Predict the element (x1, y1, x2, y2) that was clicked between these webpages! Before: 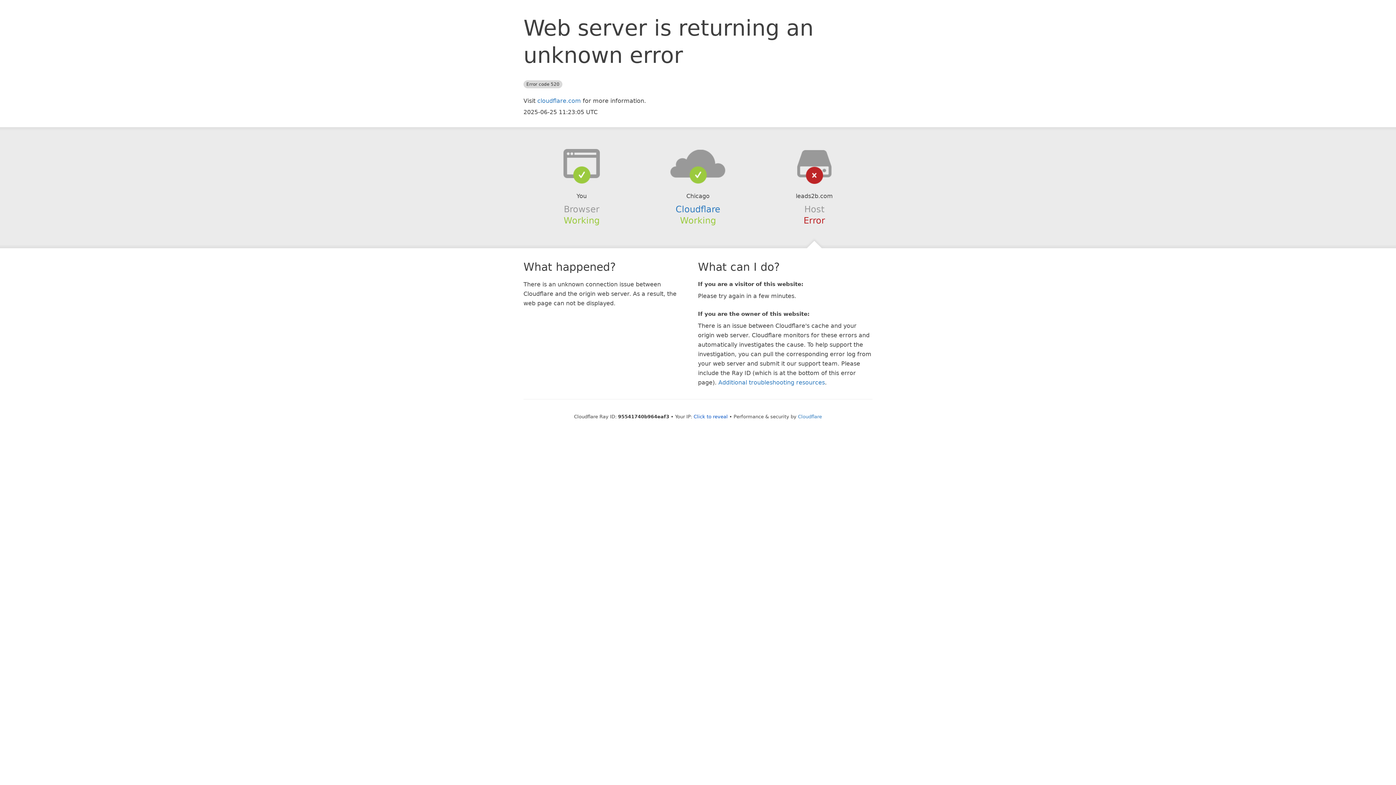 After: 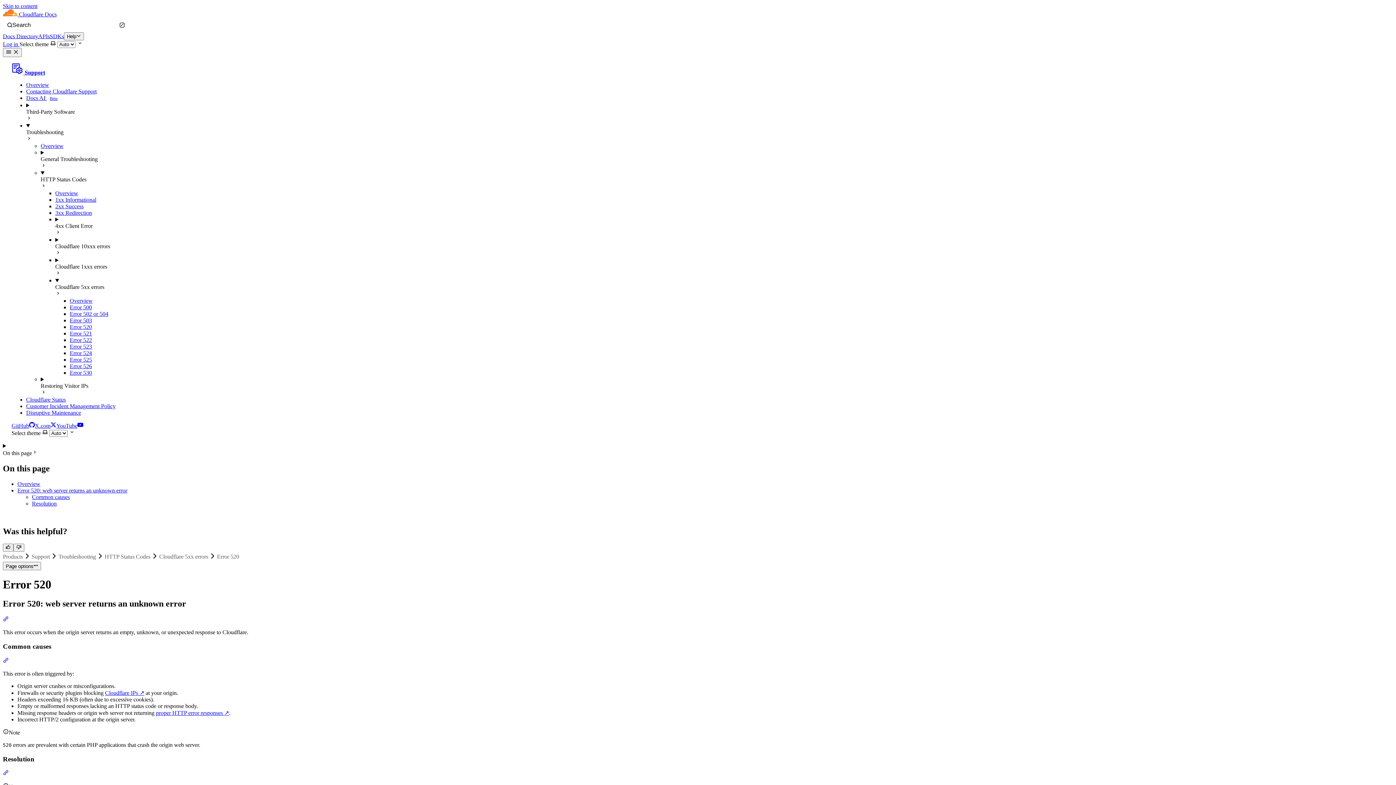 Action: label: Additional troubleshooting resources bbox: (718, 379, 825, 386)